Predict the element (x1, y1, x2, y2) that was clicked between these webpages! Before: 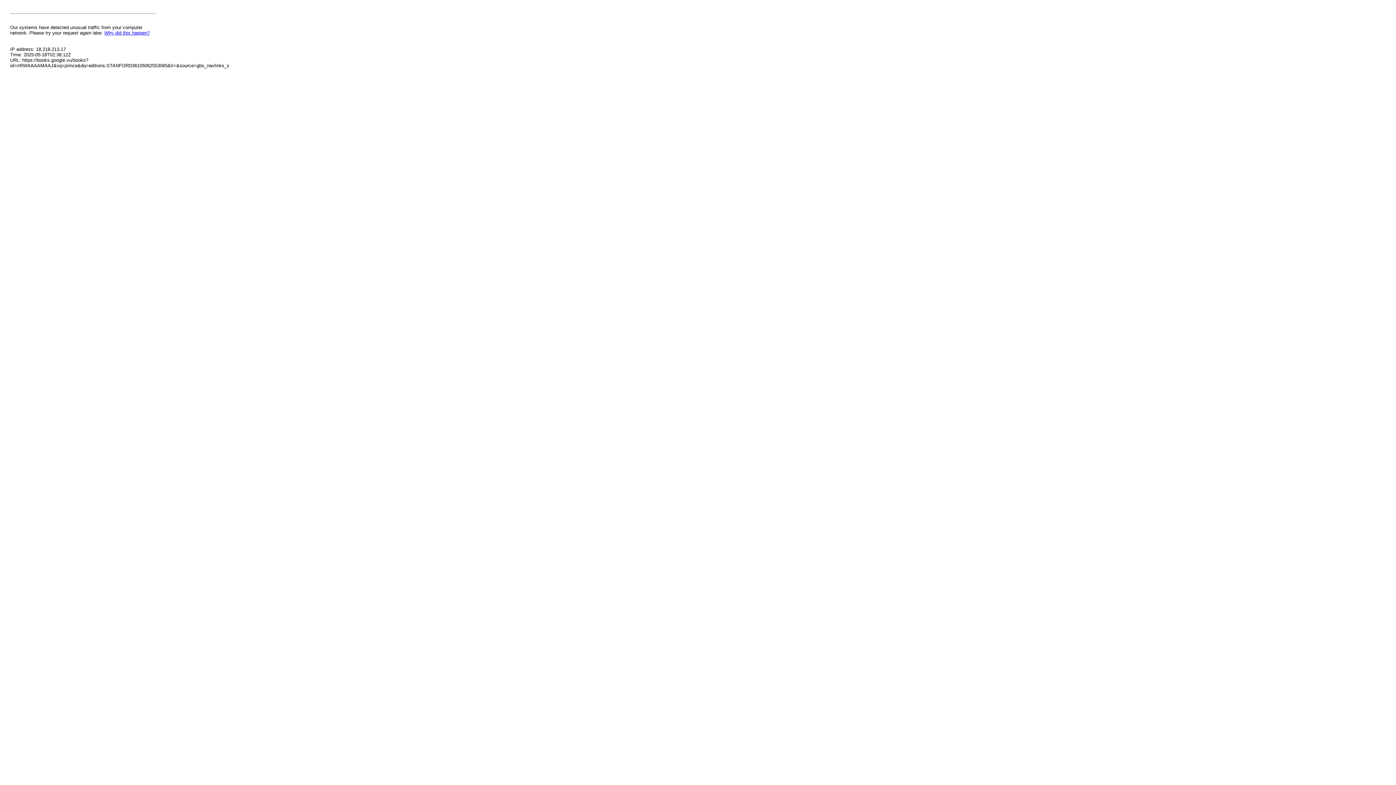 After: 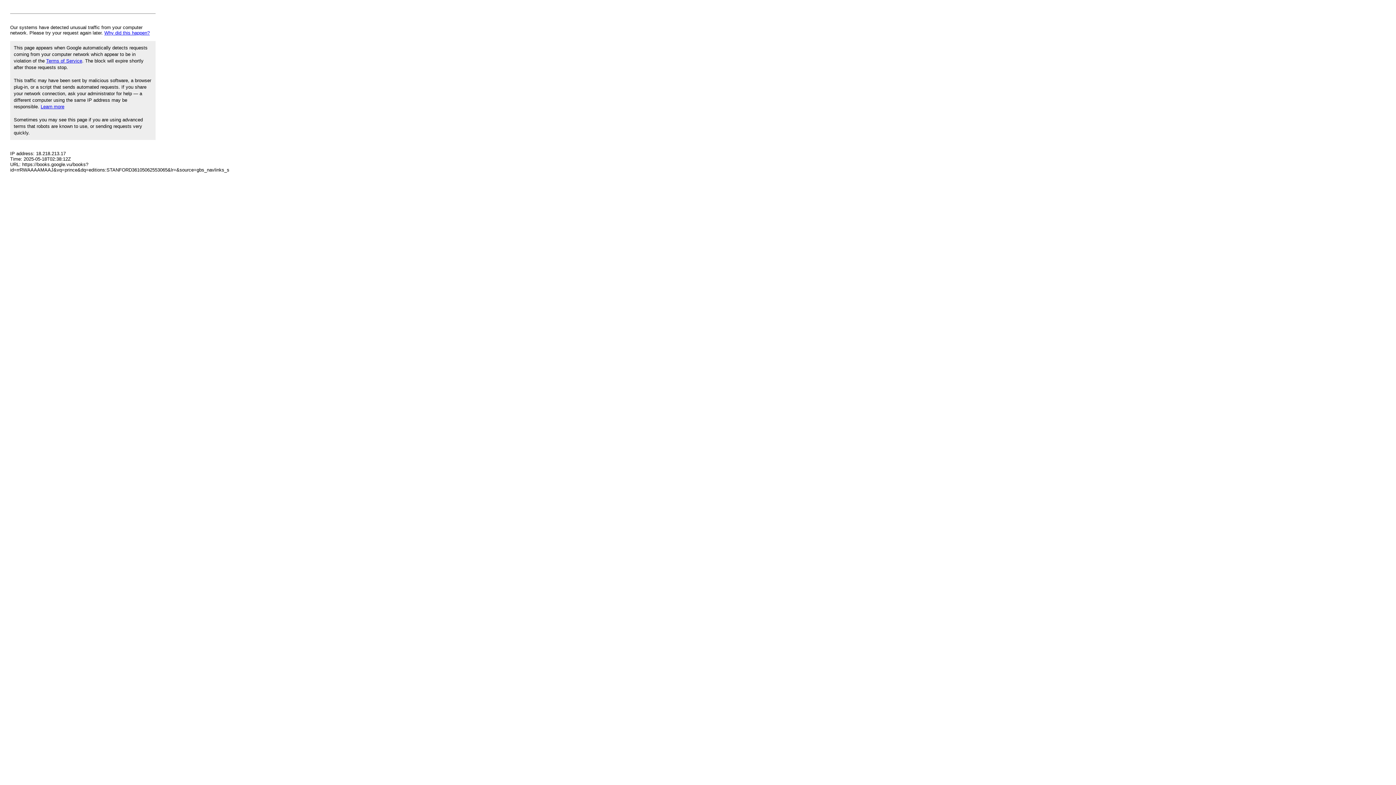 Action: label: Why did this happen? bbox: (104, 30, 149, 35)